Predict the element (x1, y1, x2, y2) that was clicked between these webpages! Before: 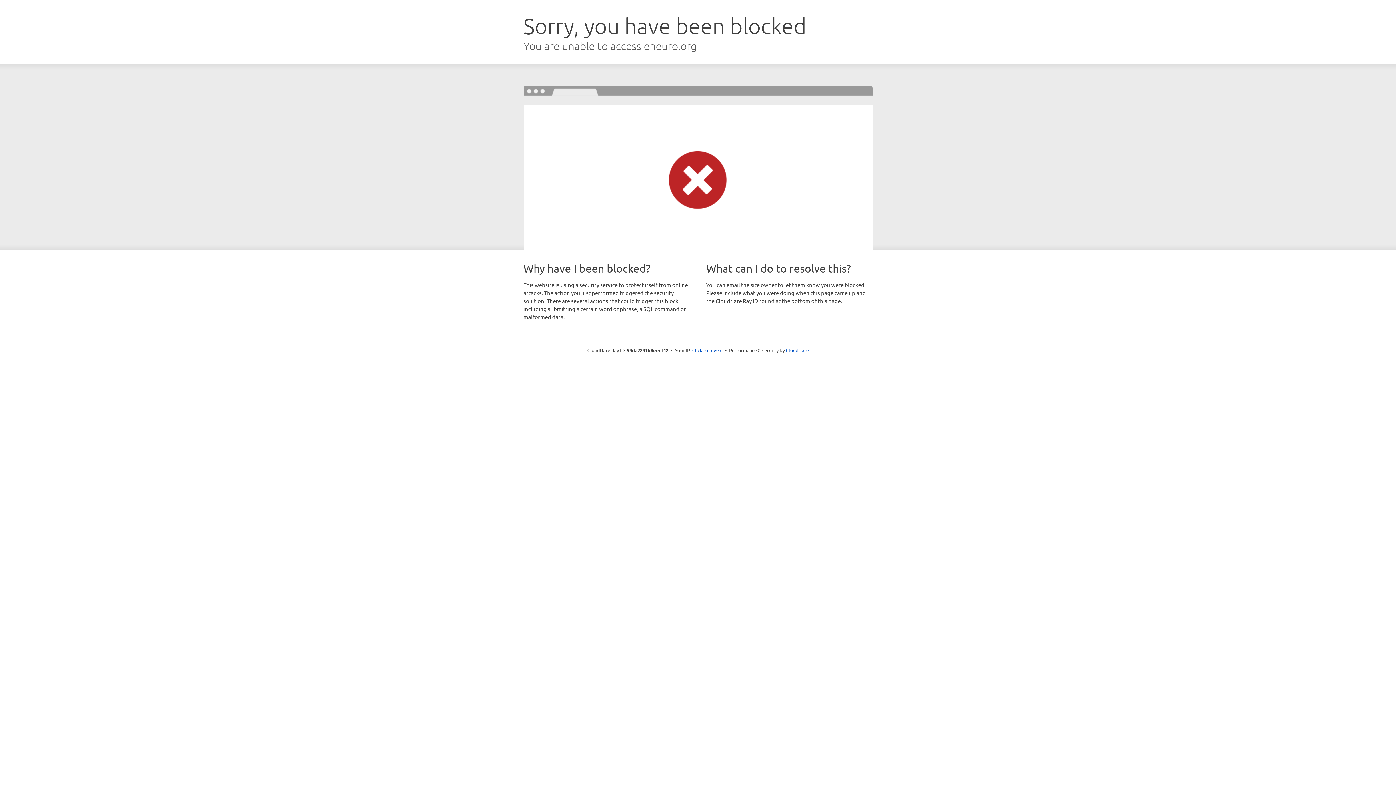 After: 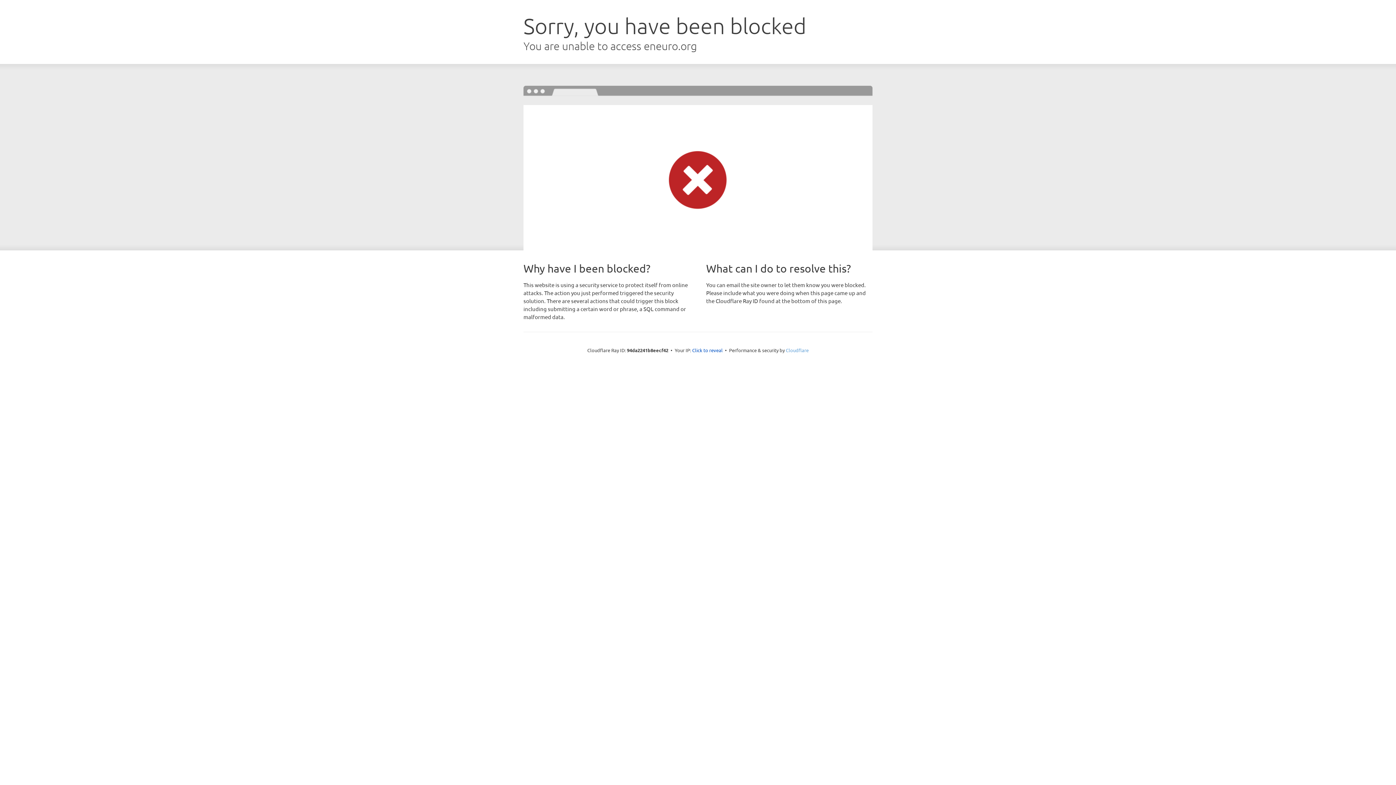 Action: bbox: (786, 347, 808, 353) label: Cloudflare